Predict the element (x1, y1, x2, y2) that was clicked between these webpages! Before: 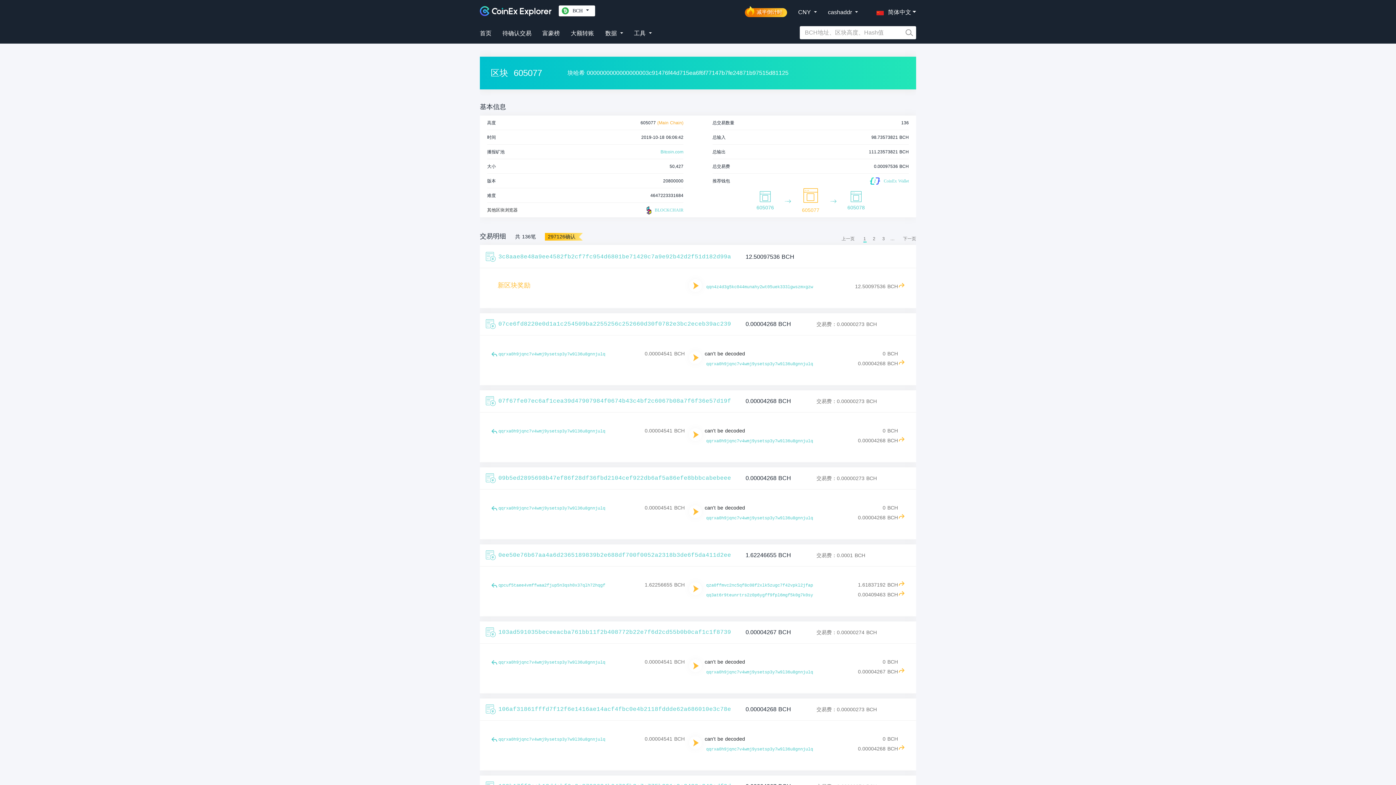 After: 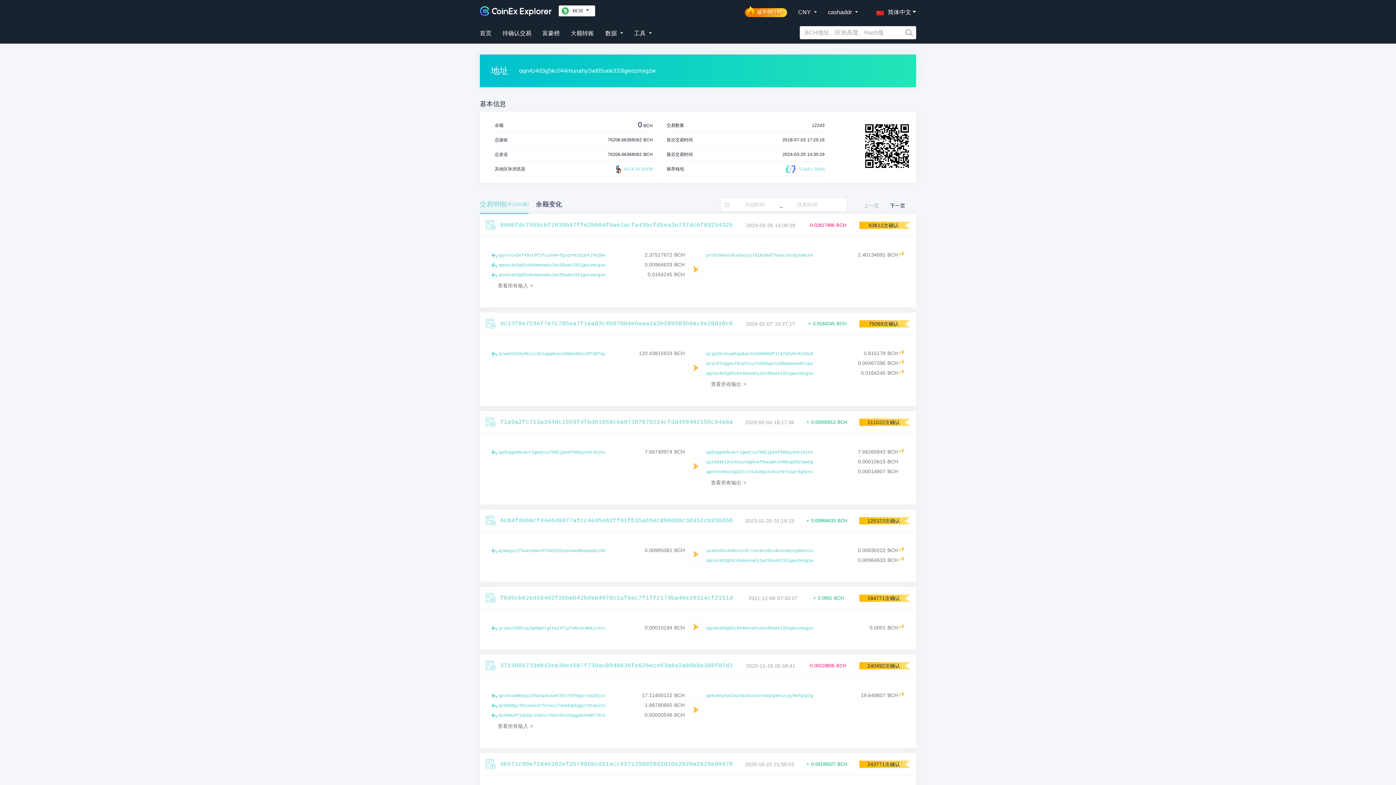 Action: bbox: (706, 284, 813, 290) label: qqn4z4d3g5kc044munahy2wt05uek333lgwszmxgzw